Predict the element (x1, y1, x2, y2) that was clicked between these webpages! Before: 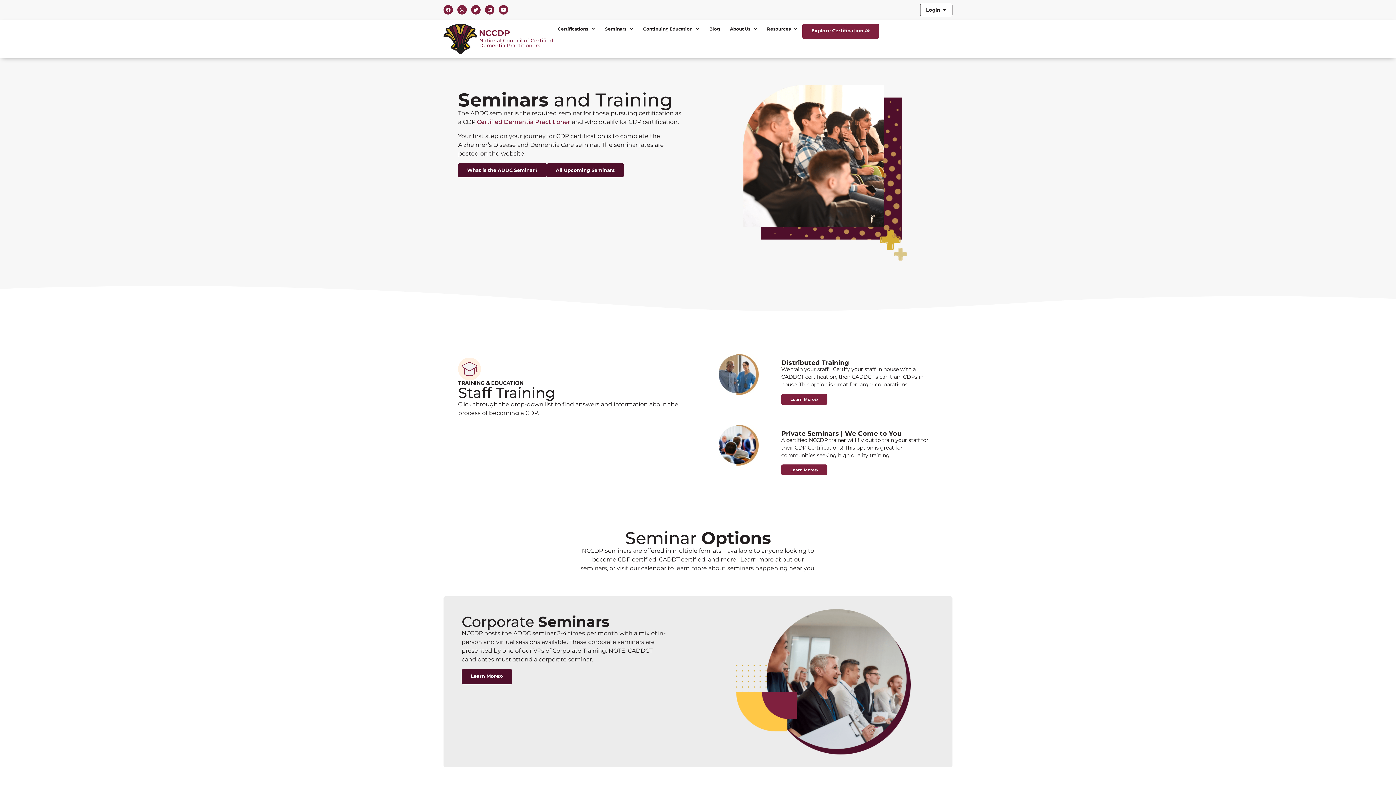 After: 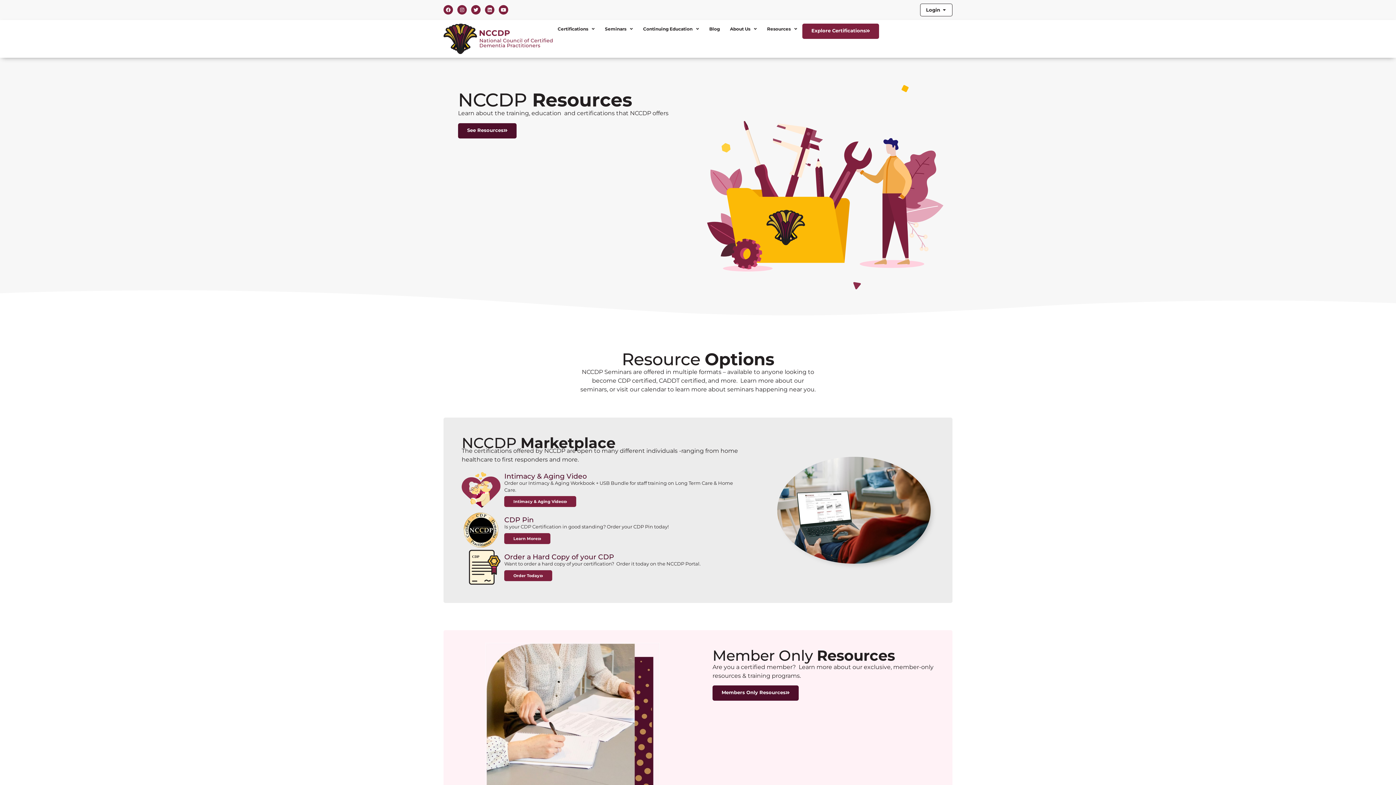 Action: bbox: (762, 23, 802, 34) label: Resources